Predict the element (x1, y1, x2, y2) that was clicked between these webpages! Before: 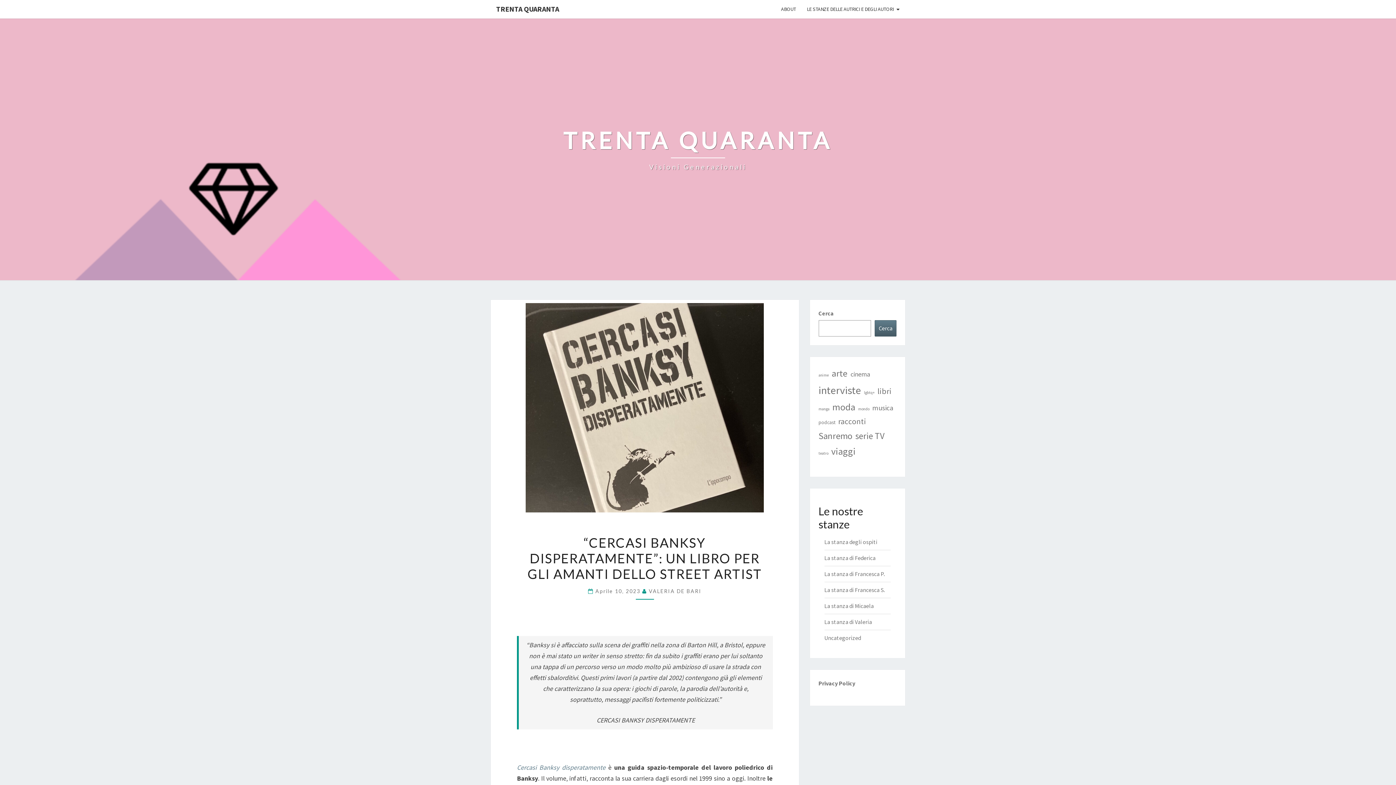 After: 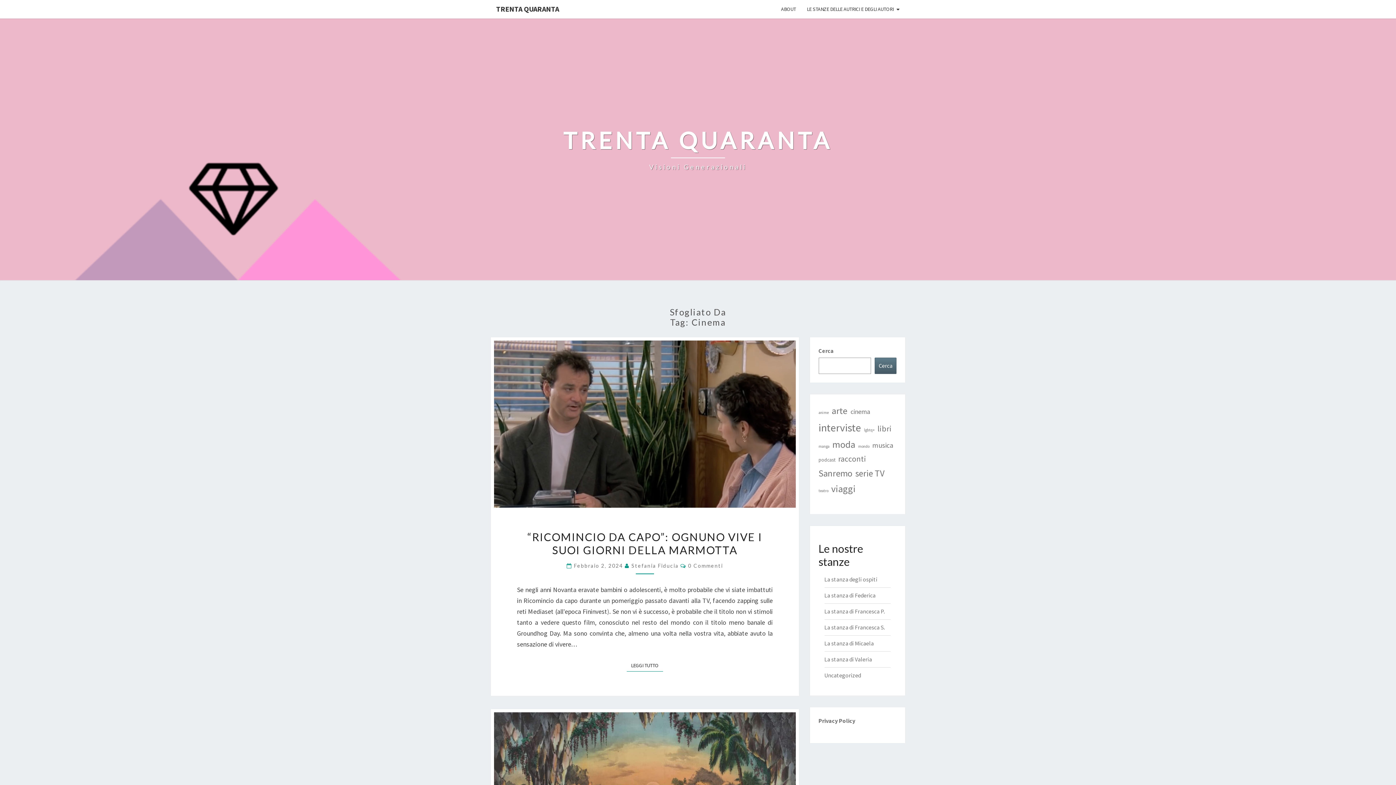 Action: bbox: (850, 368, 870, 380) label: cinema (5 elementi)